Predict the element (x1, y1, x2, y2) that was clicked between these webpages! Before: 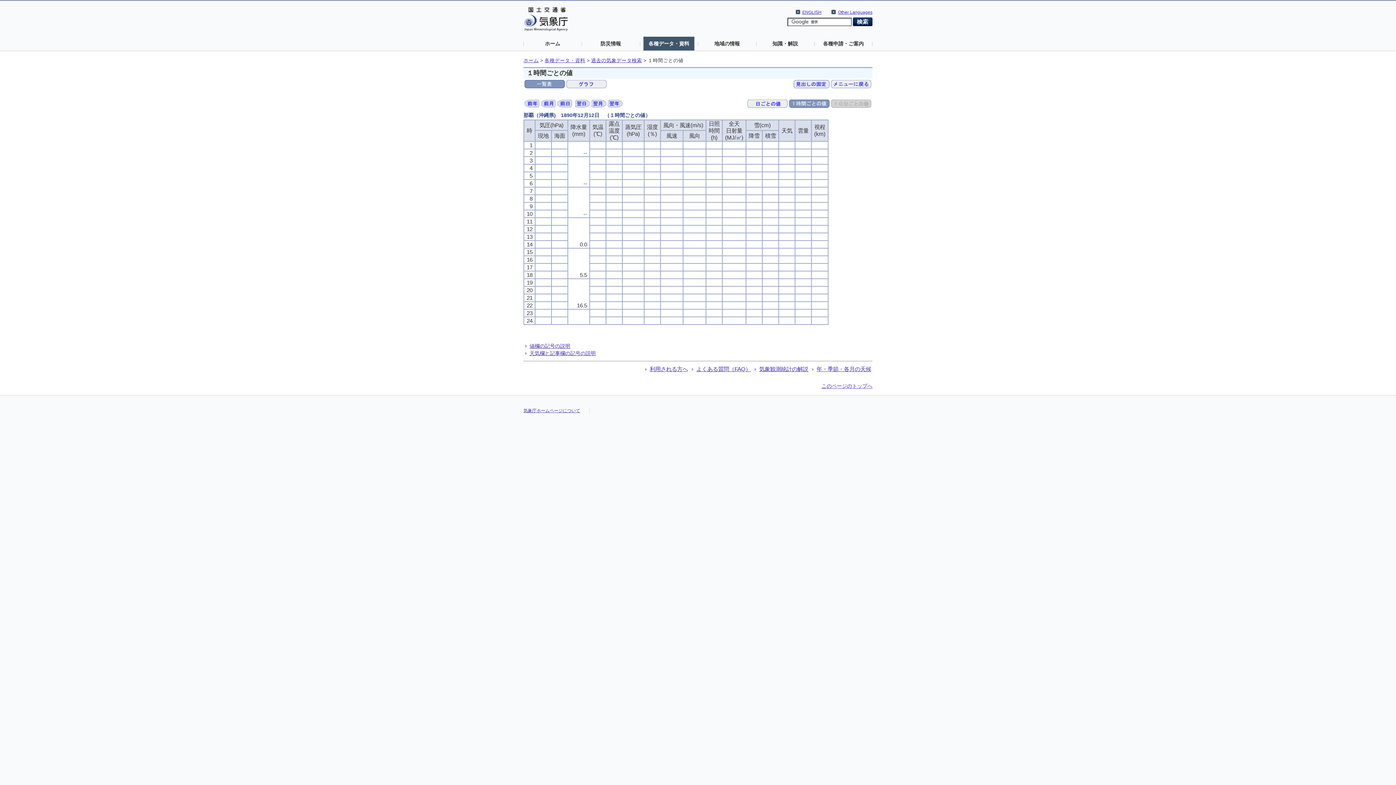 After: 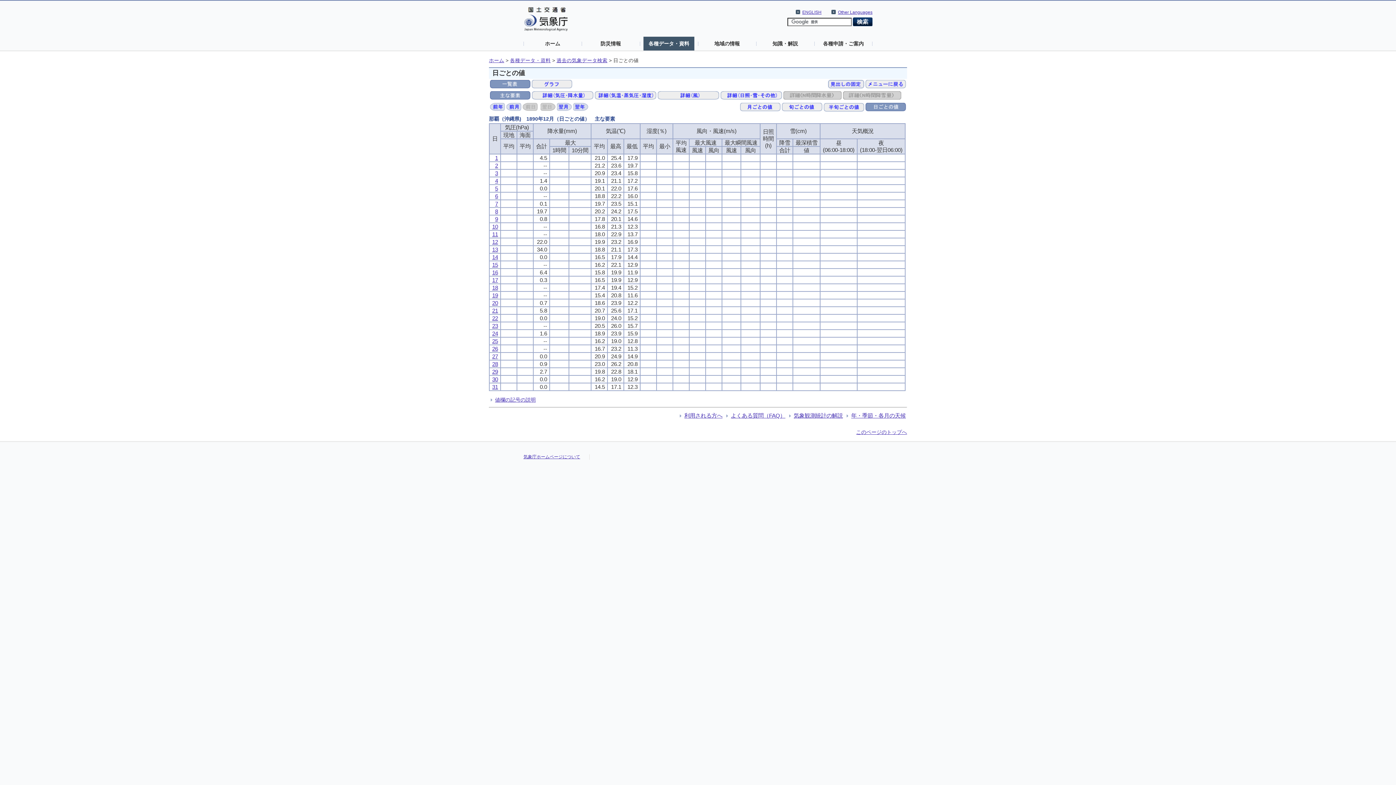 Action: bbox: (747, 100, 788, 105)